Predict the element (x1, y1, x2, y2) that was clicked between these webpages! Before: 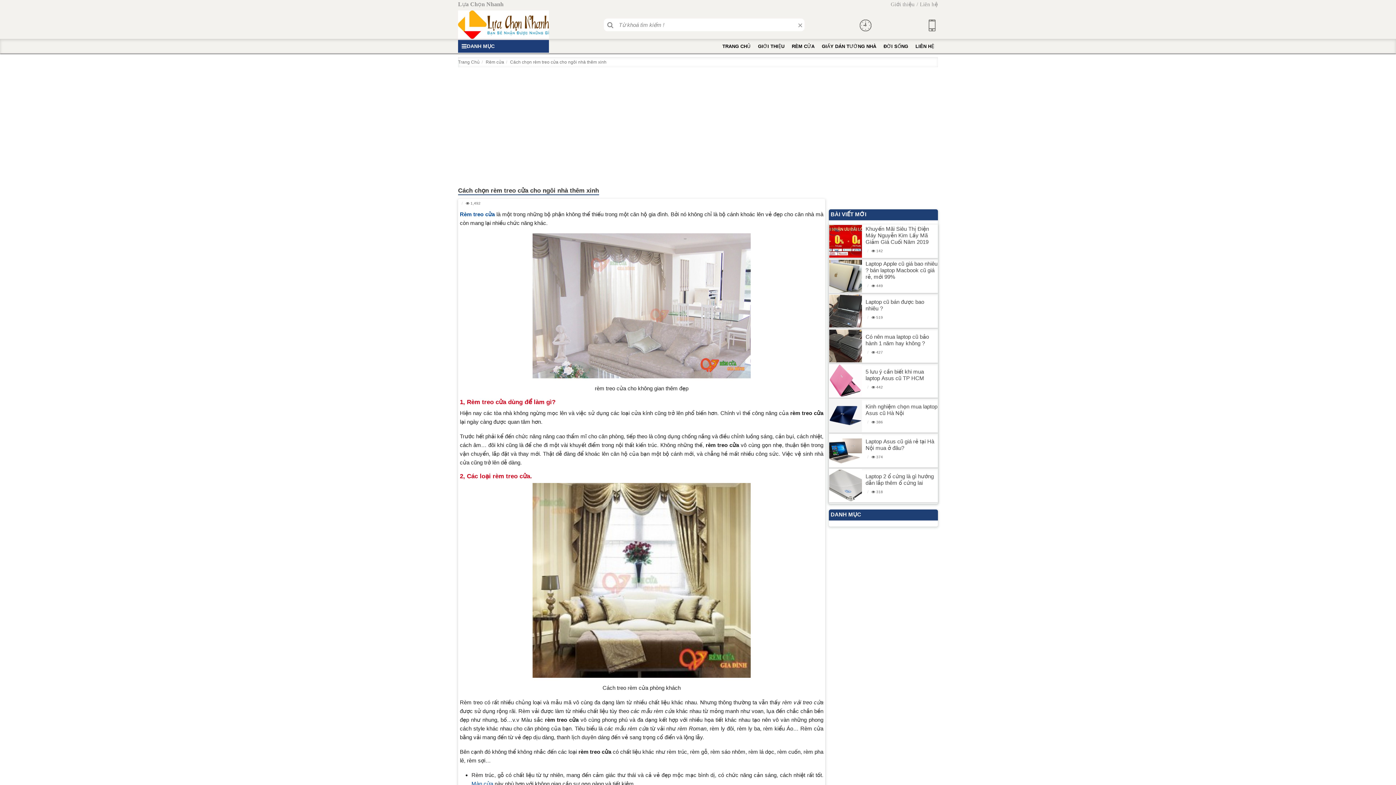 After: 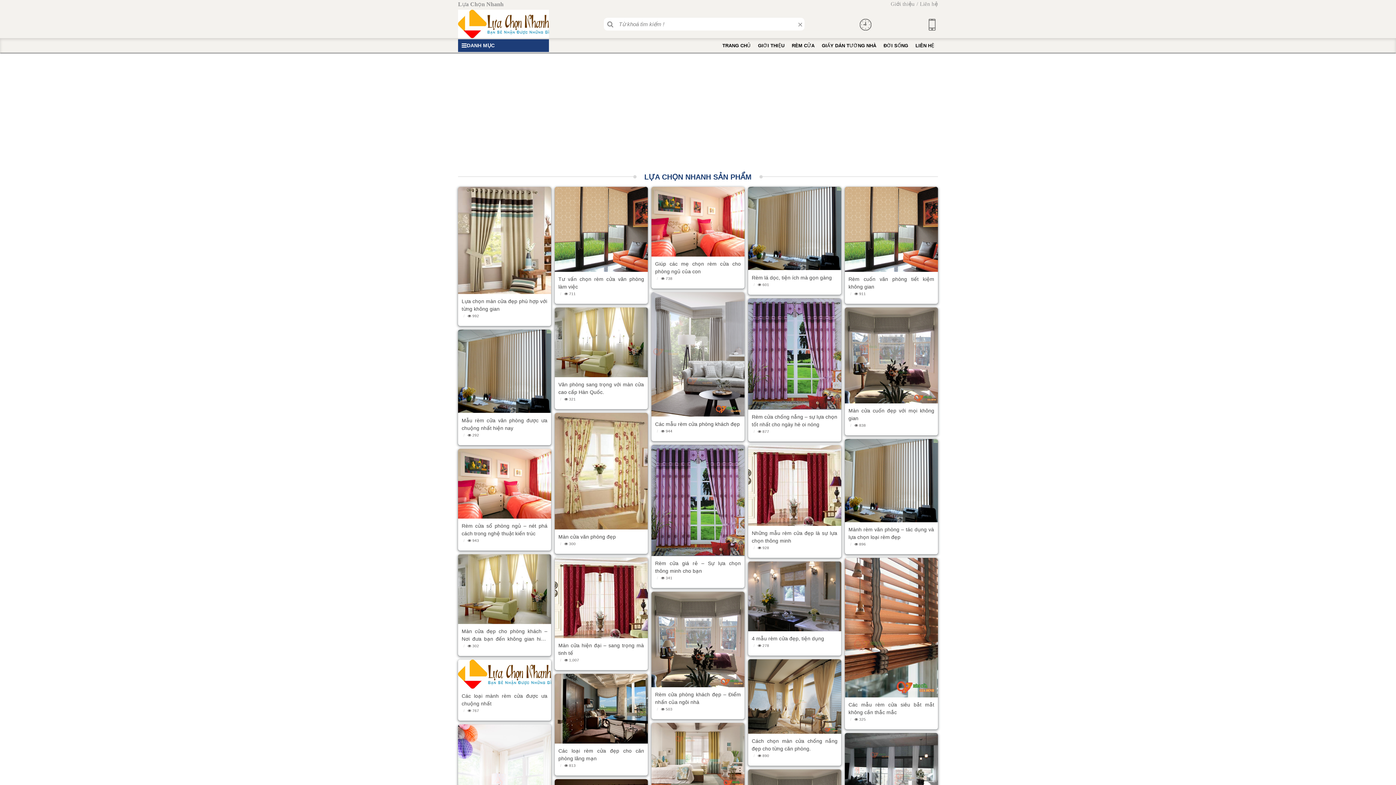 Action: label: Trang Chủ bbox: (462, 144, 484, 149)